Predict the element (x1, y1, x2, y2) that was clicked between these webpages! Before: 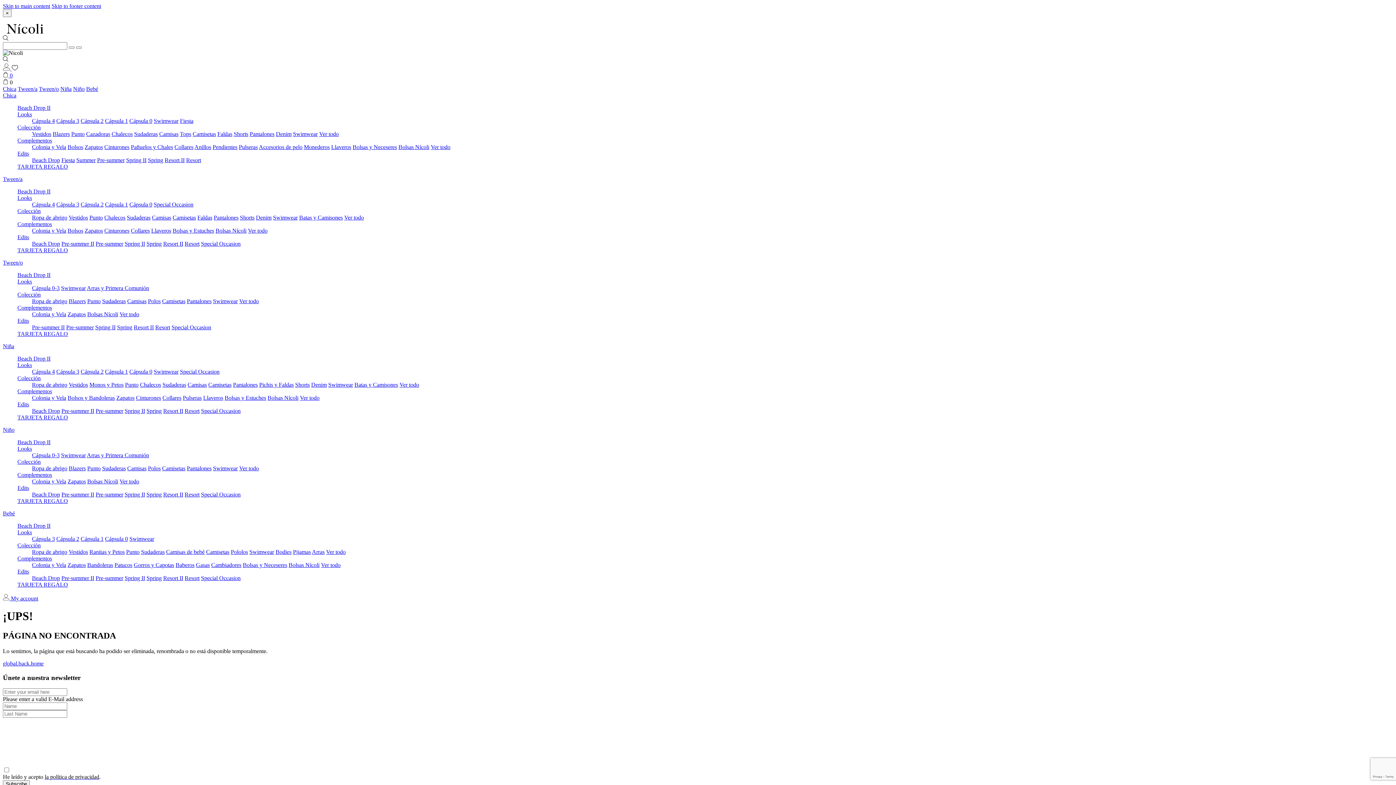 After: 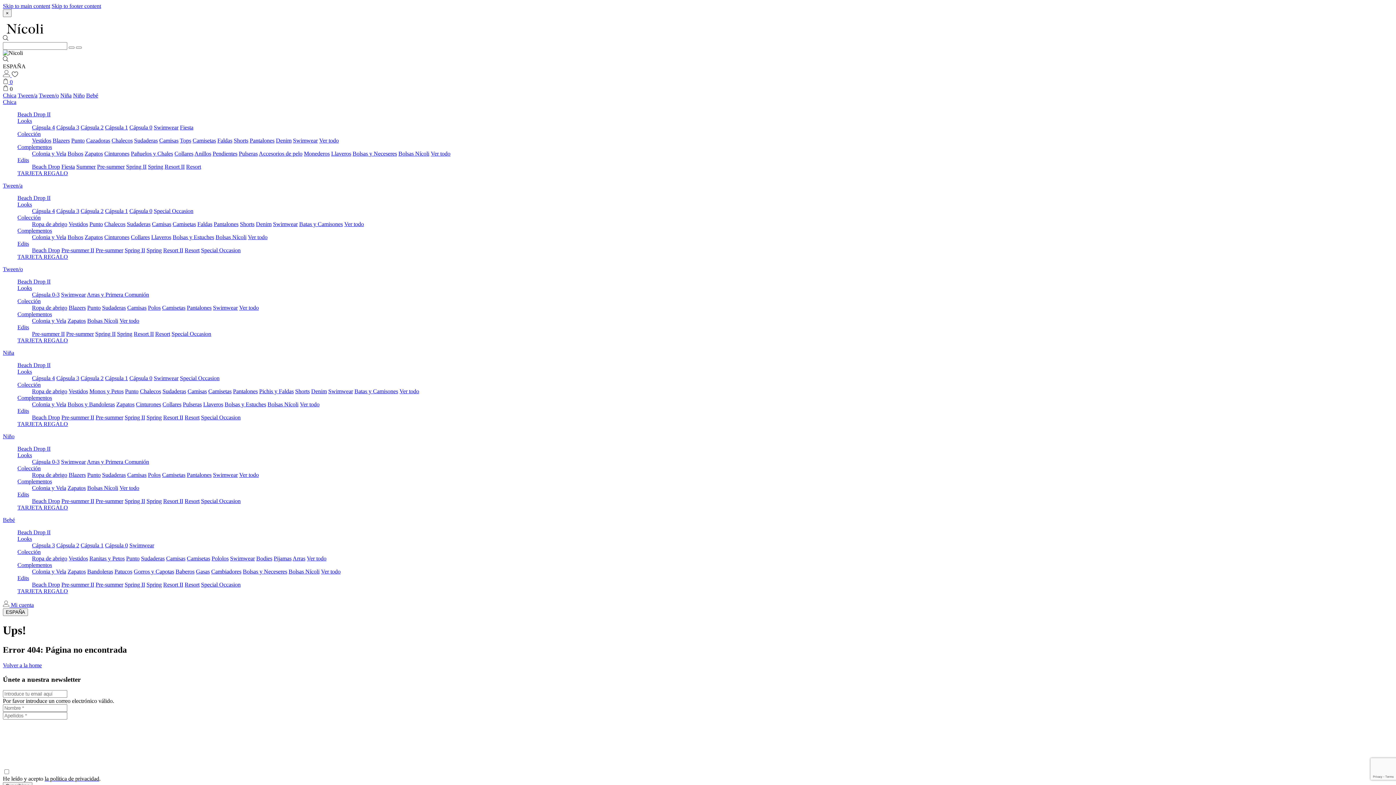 Action: label: Special Occasion bbox: (171, 324, 211, 330)